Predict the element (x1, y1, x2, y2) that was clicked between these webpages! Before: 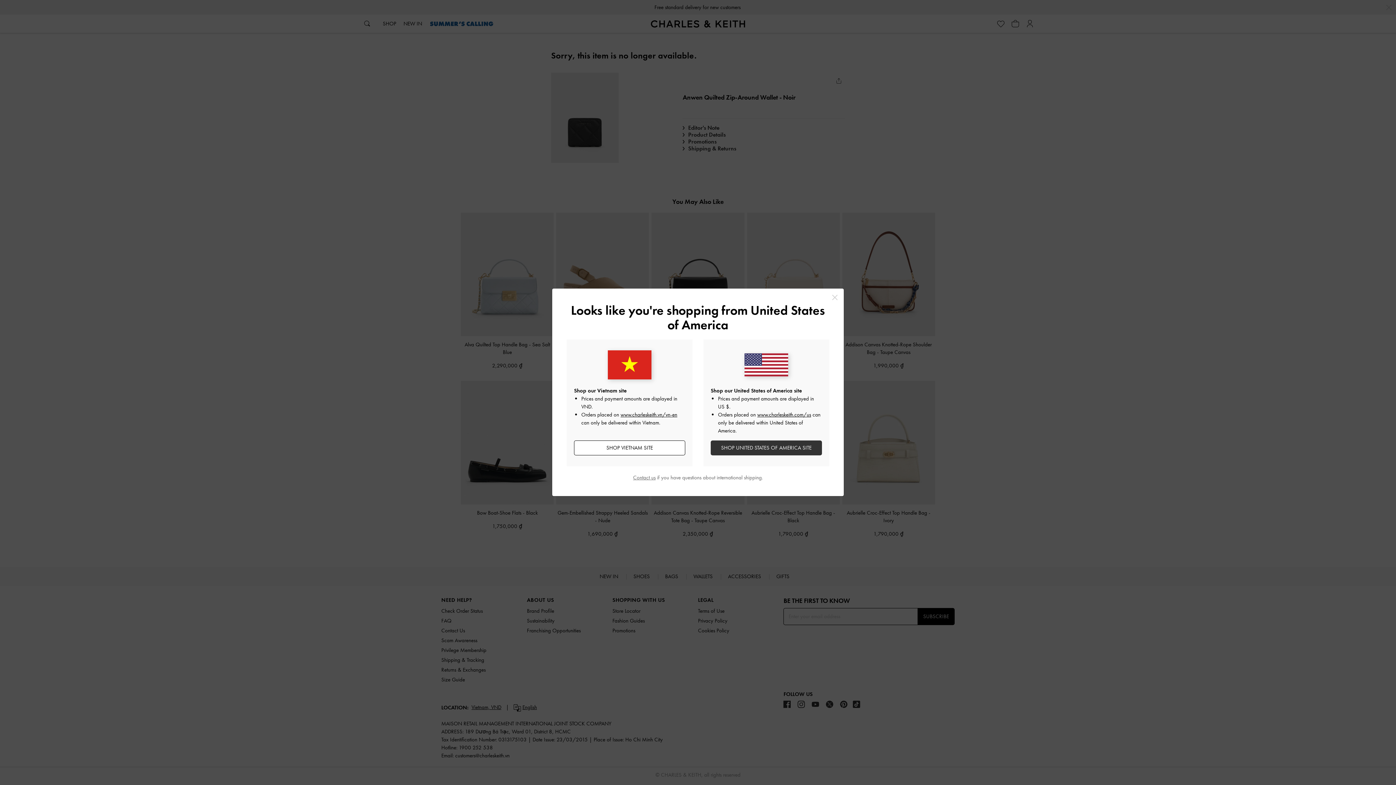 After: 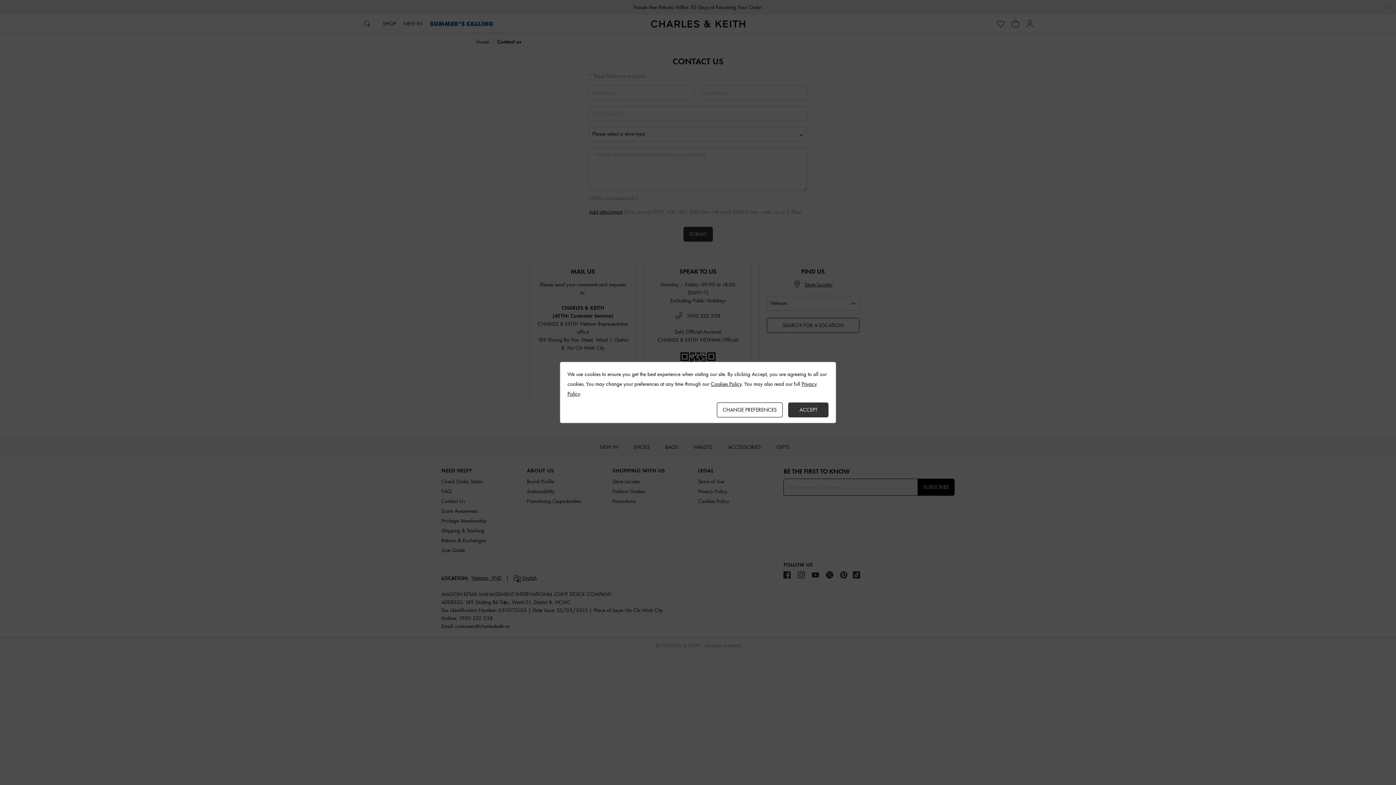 Action: bbox: (633, 474, 655, 481) label: Contact us